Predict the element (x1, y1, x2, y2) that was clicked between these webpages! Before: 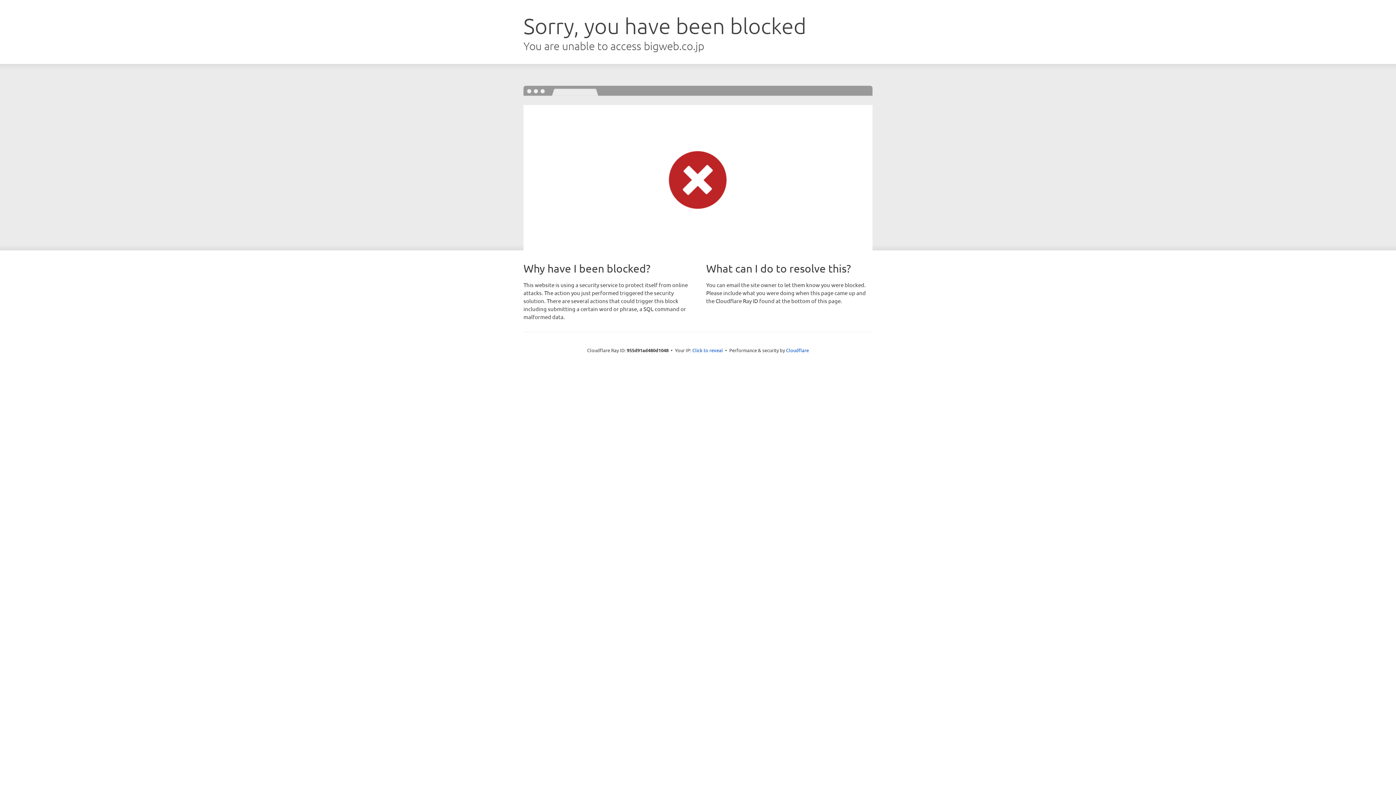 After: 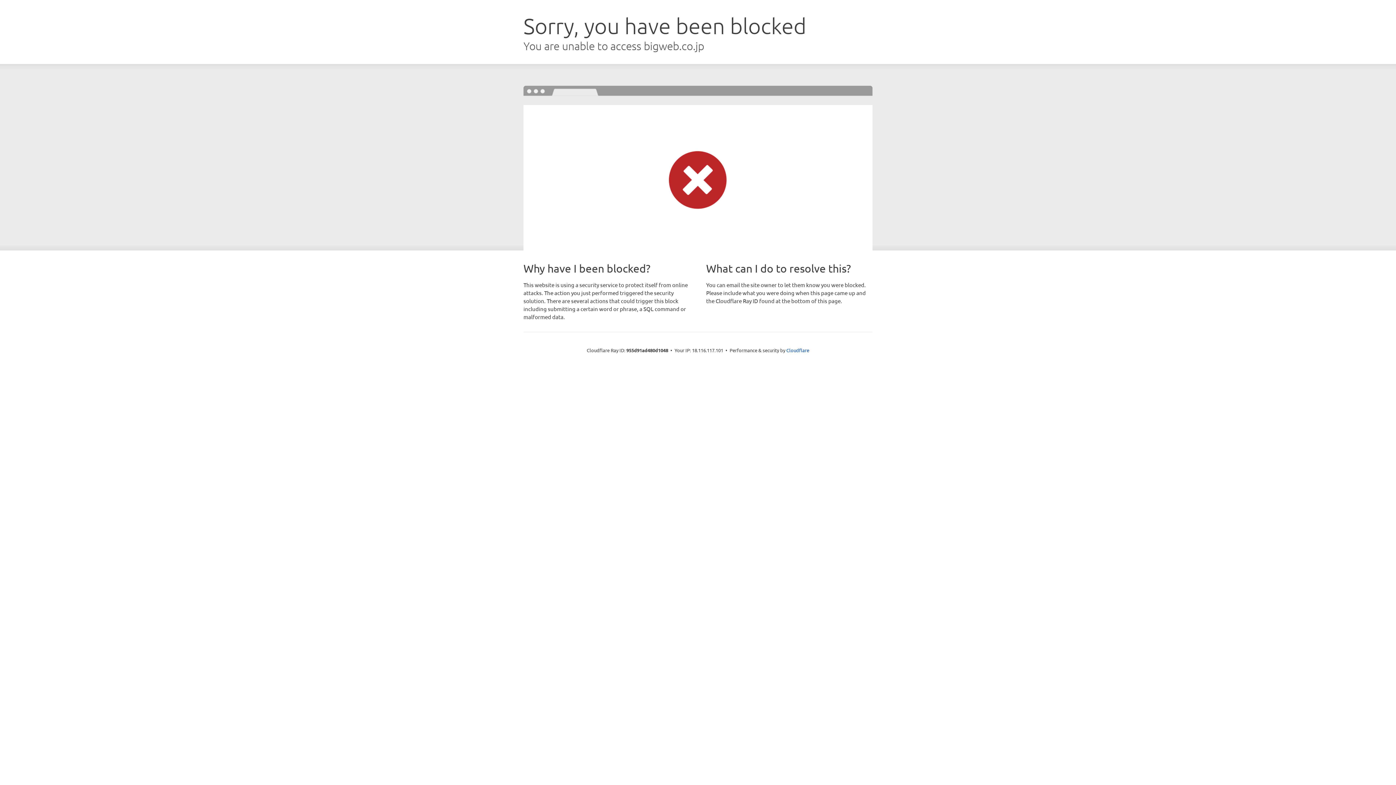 Action: bbox: (692, 346, 723, 353) label: Click to reveal